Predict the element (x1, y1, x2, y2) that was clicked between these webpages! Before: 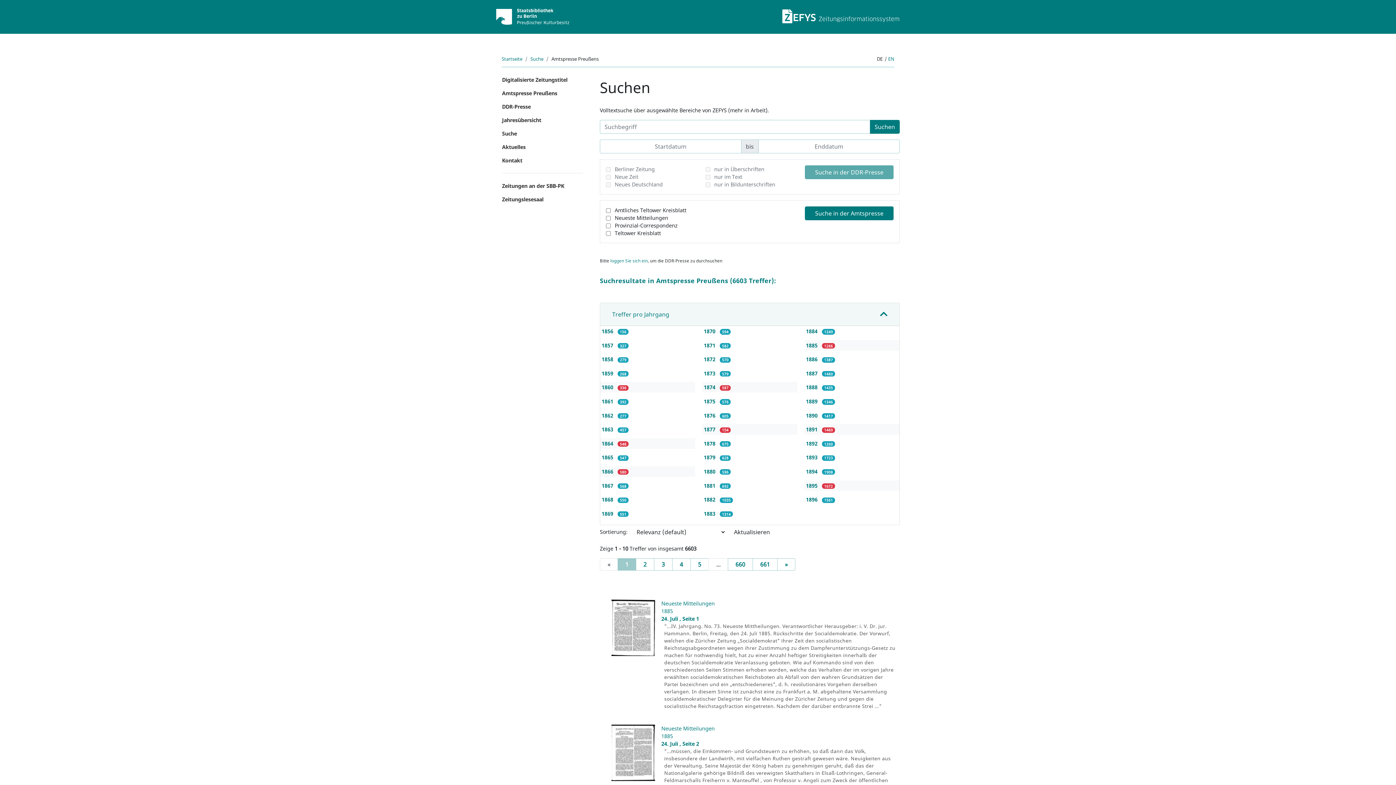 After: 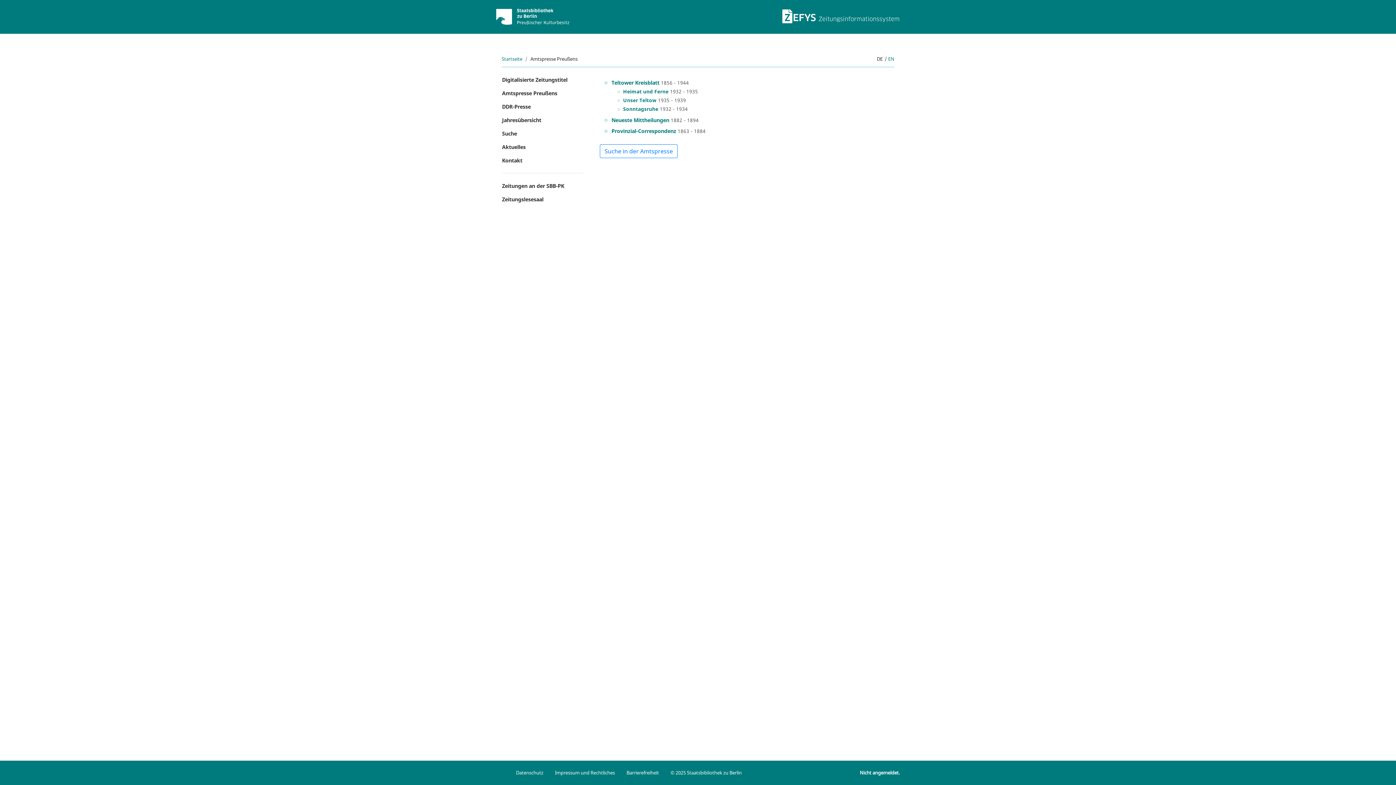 Action: label: Amtspresse Preußens bbox: (496, 86, 589, 100)